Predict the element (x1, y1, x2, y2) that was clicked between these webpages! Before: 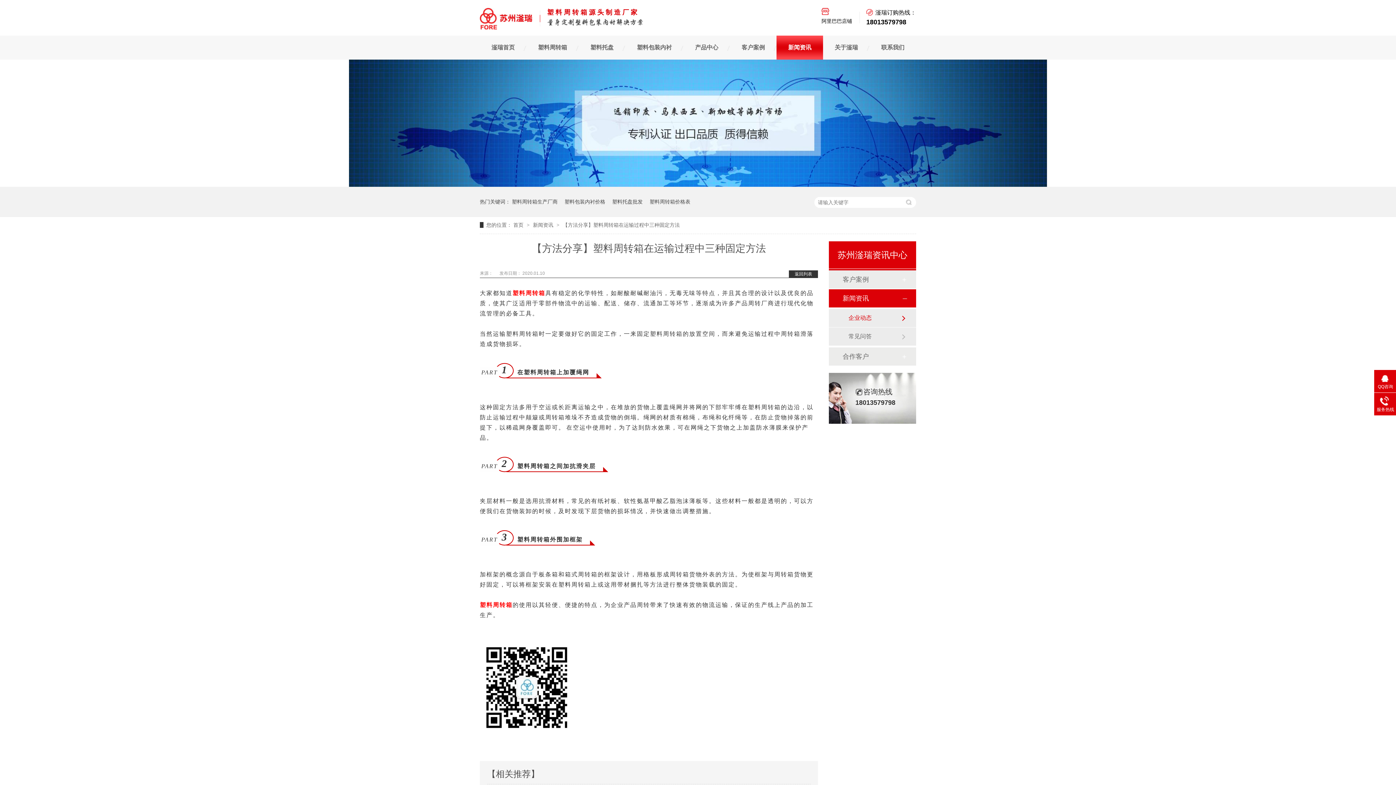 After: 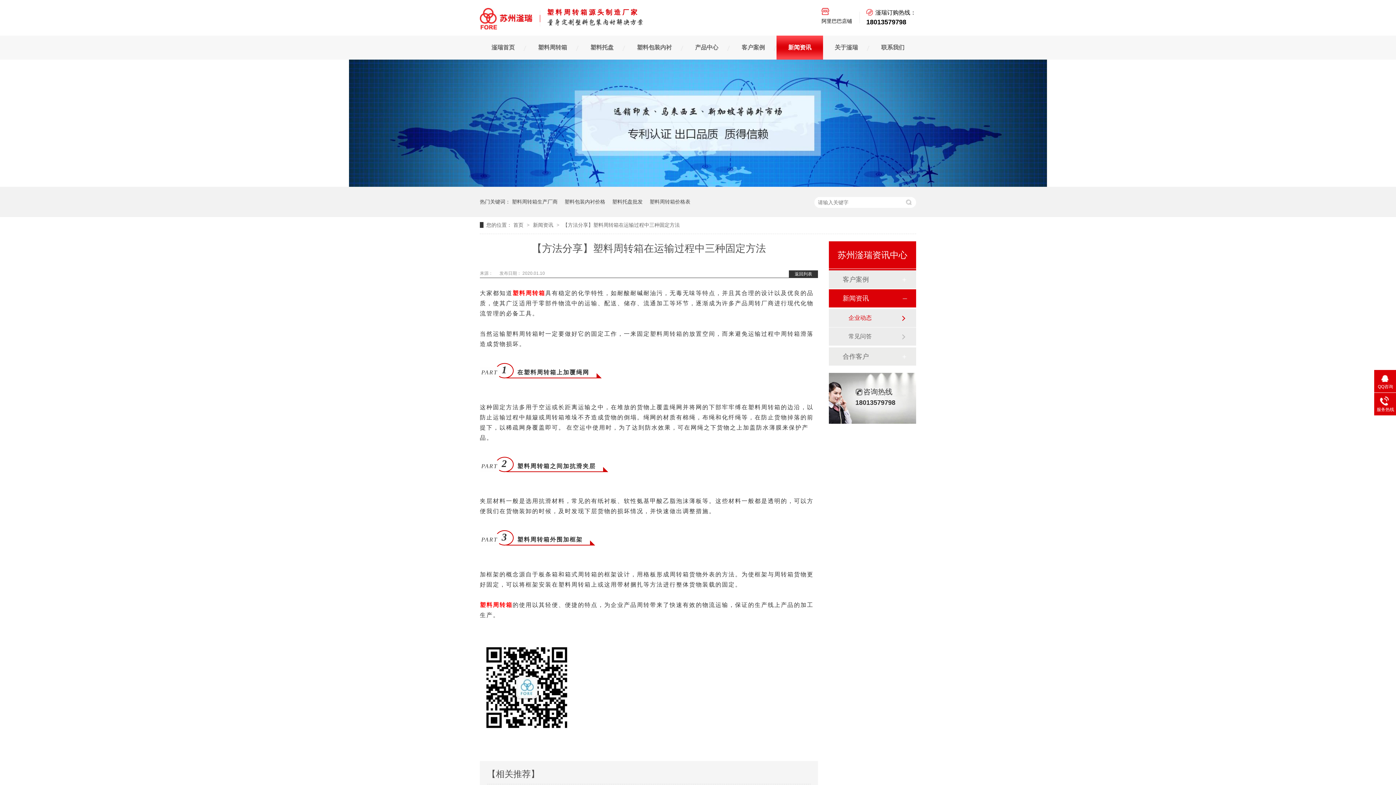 Action: label: 【方法分享】塑料周转箱在运输过程中三种固定方法 bbox: (562, 222, 680, 228)